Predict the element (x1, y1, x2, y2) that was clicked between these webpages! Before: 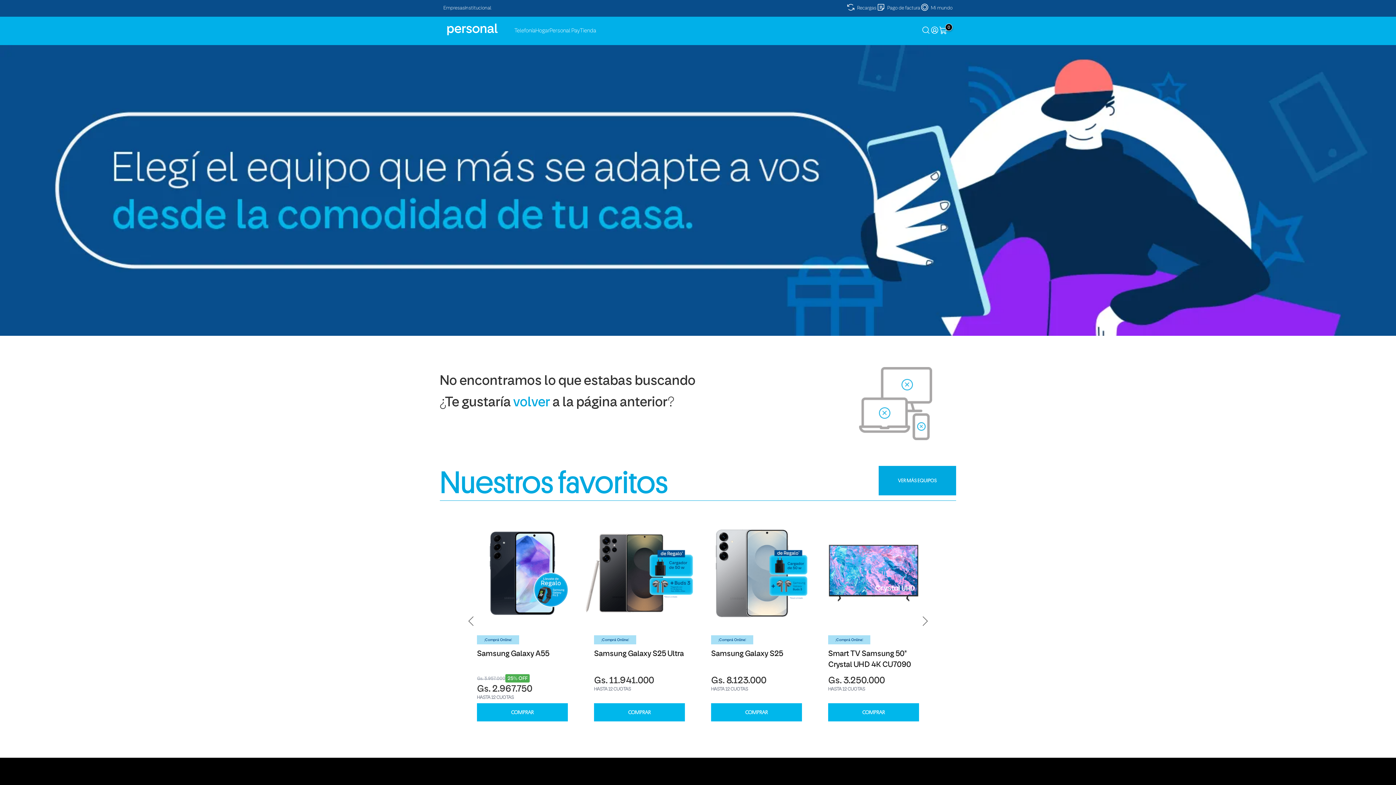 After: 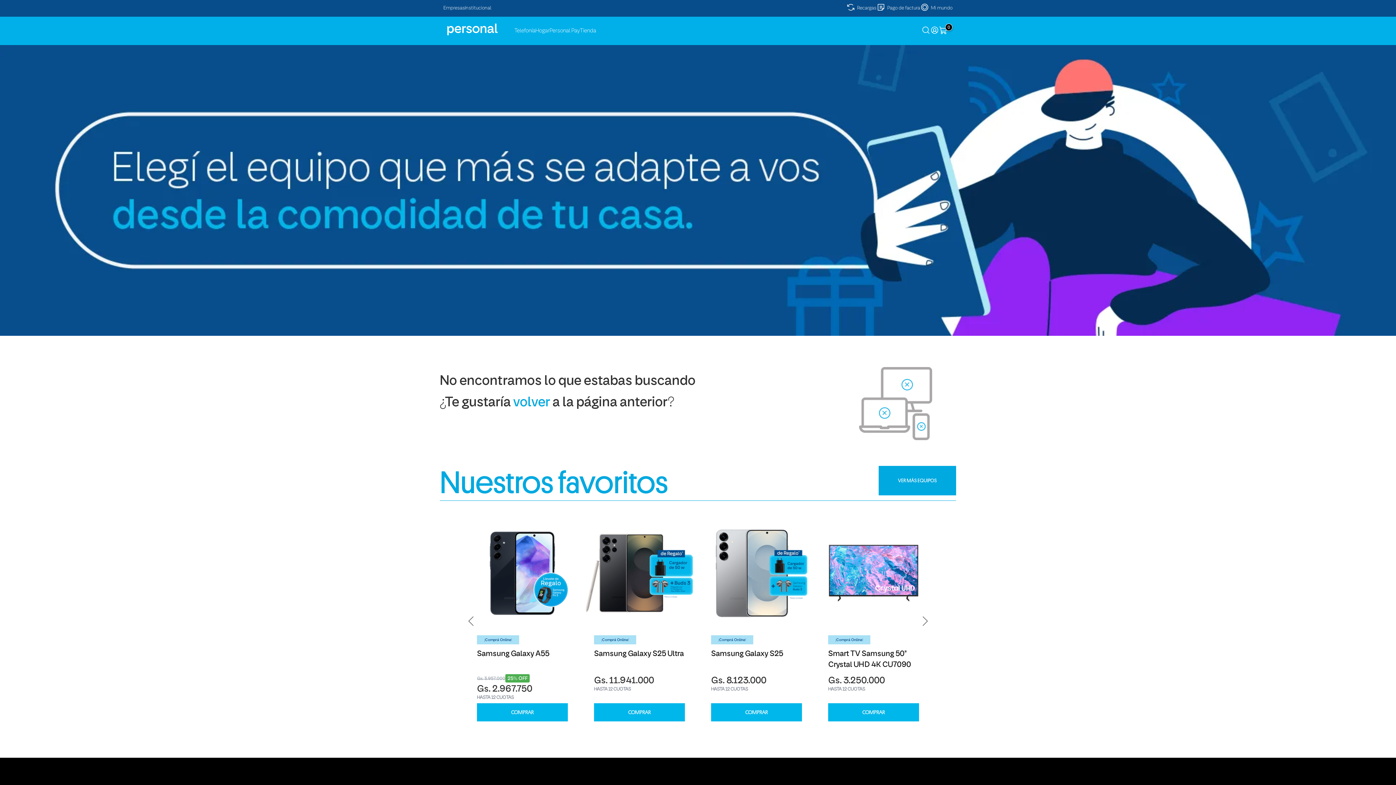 Action: bbox: (0, 188, 1396, 193)